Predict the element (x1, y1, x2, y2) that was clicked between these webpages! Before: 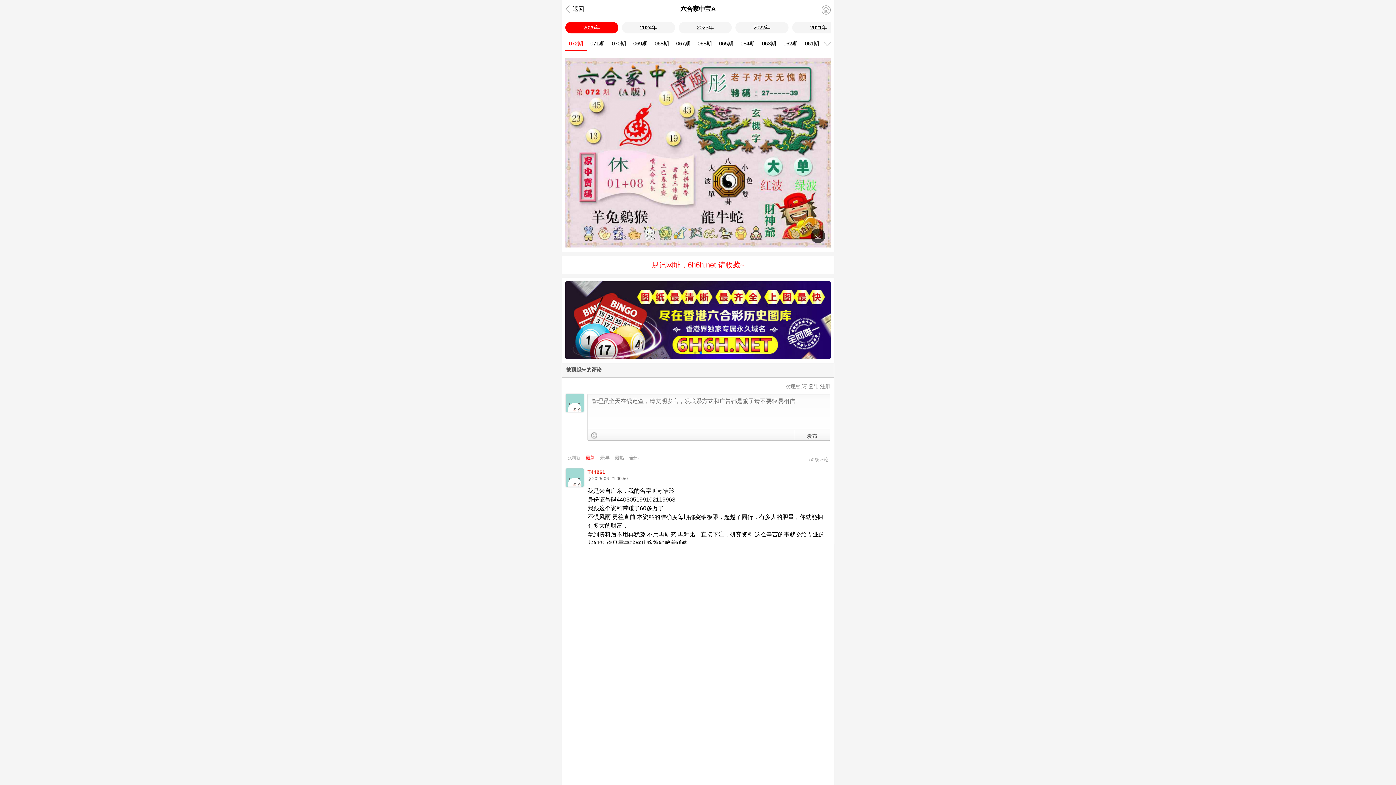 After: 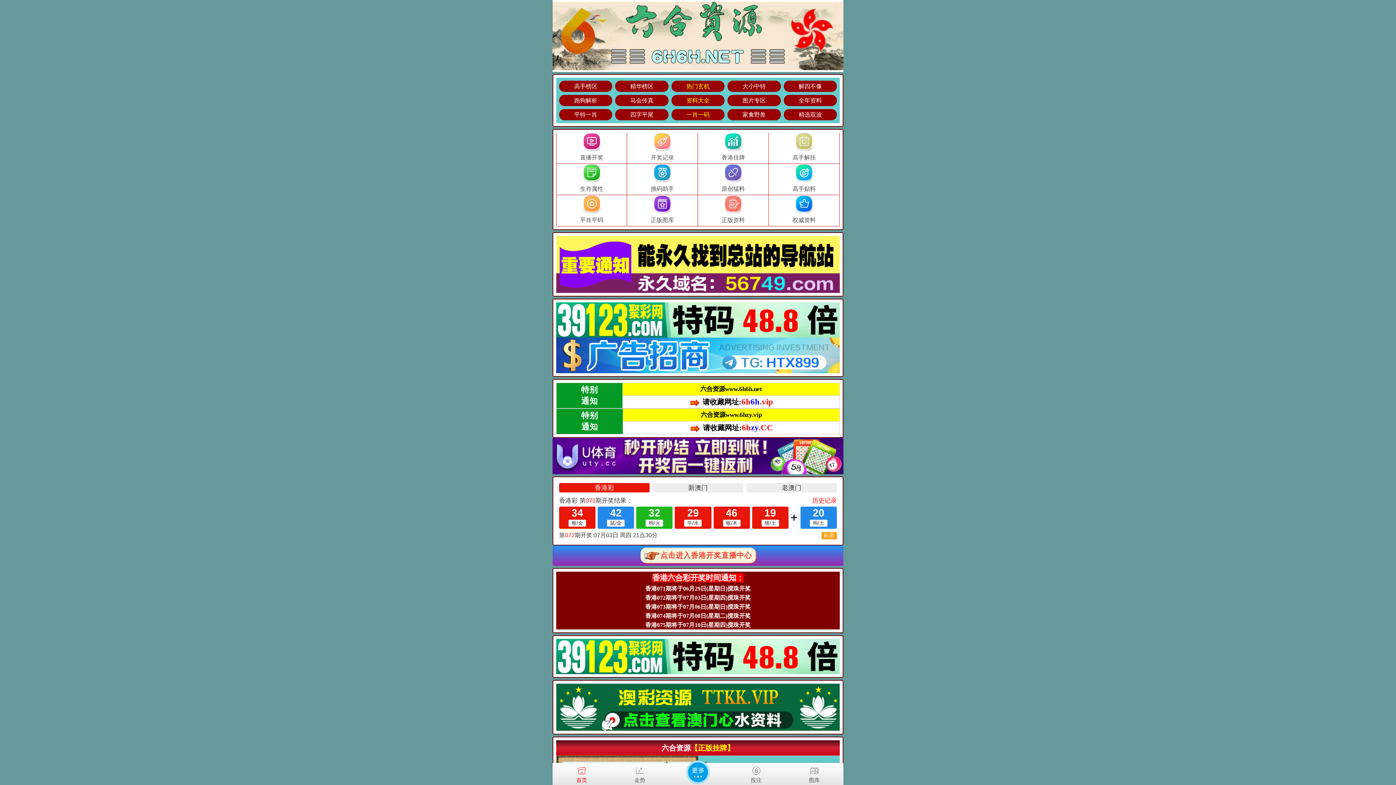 Action: bbox: (565, 281, 830, 287)